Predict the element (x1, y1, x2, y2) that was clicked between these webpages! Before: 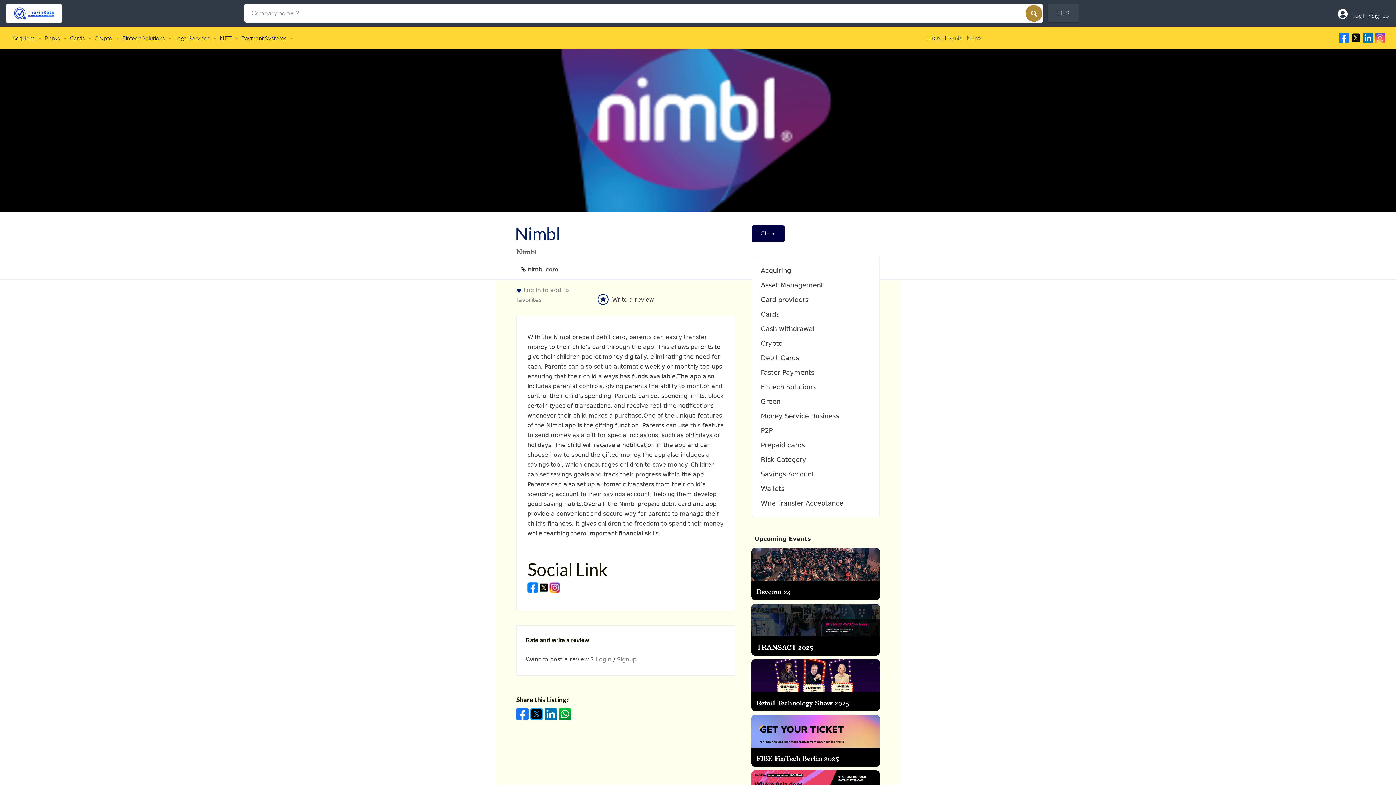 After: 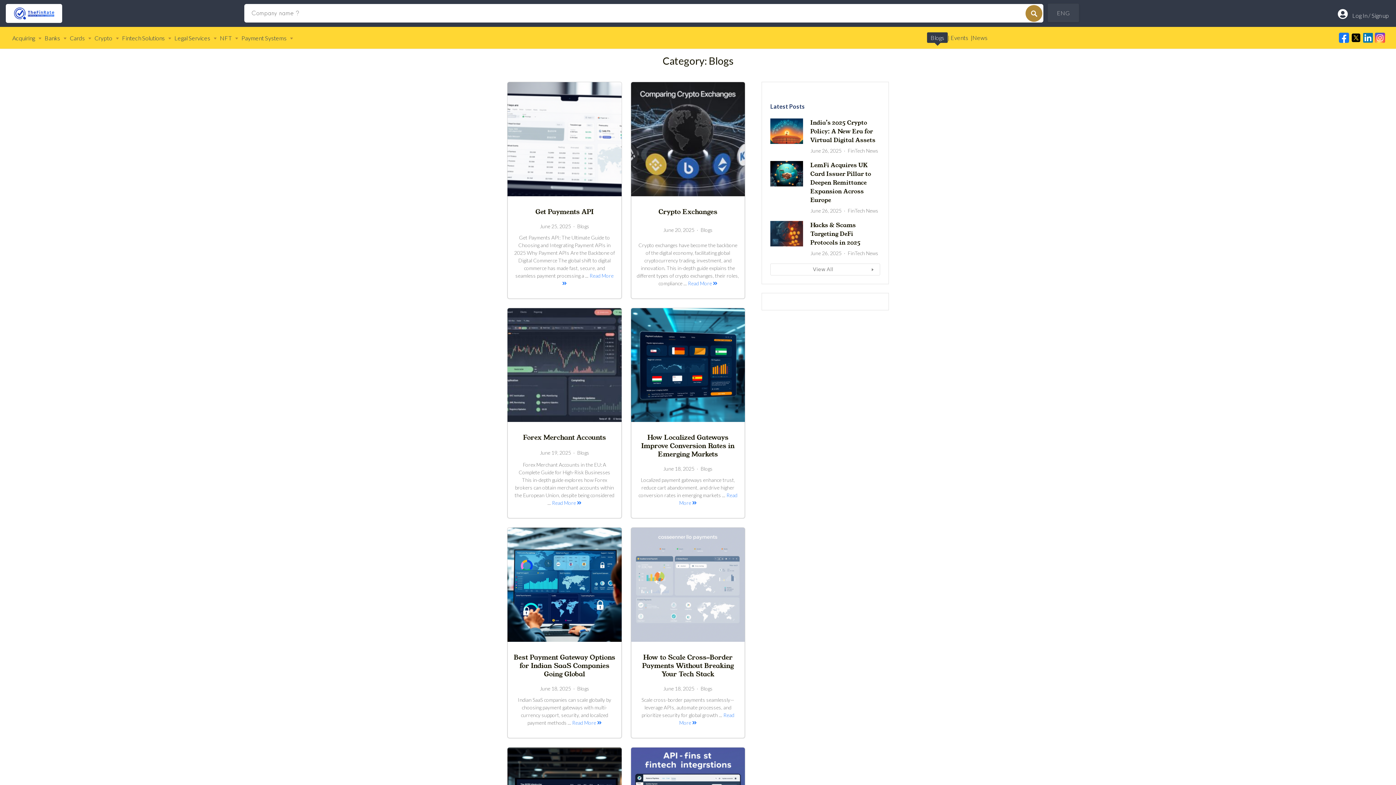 Action: bbox: (927, 34, 942, 41) label: Blogs